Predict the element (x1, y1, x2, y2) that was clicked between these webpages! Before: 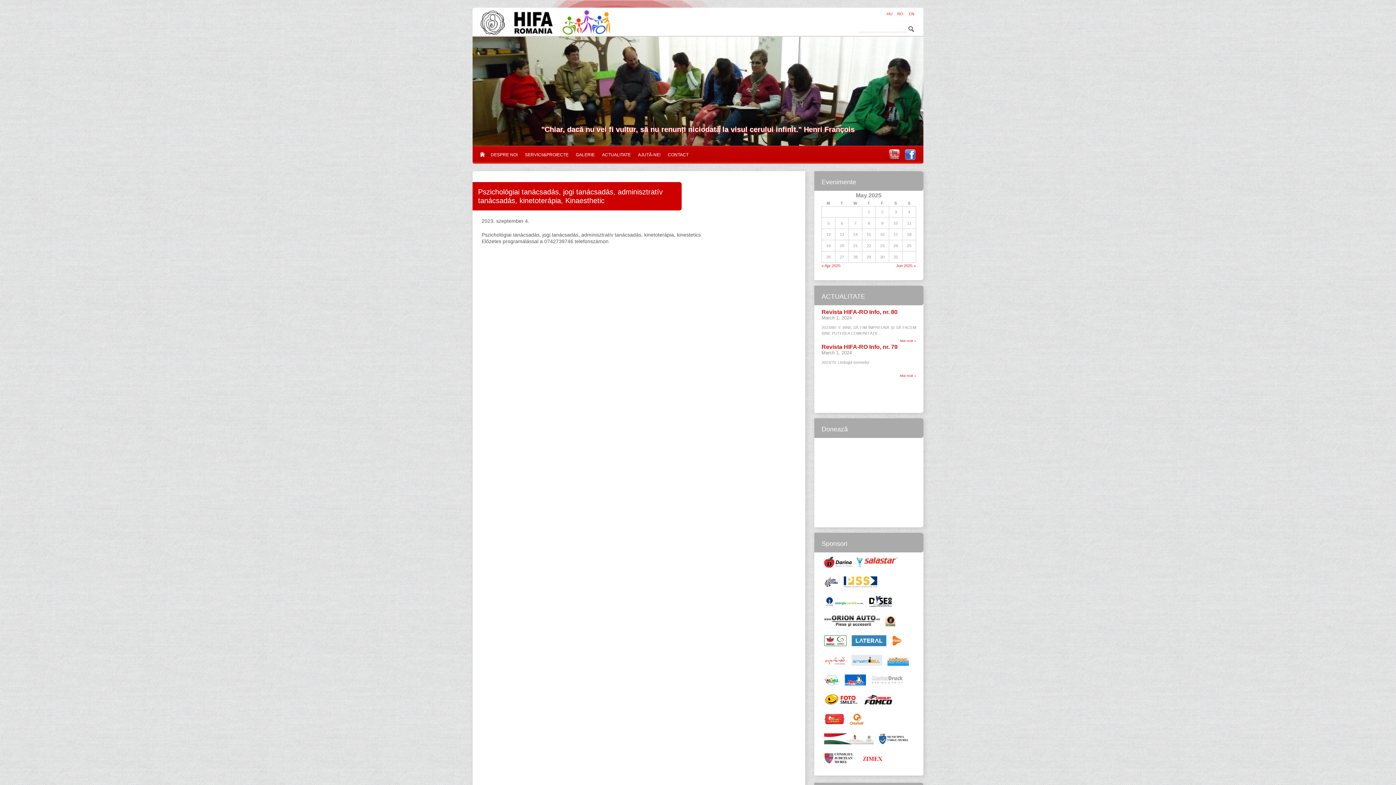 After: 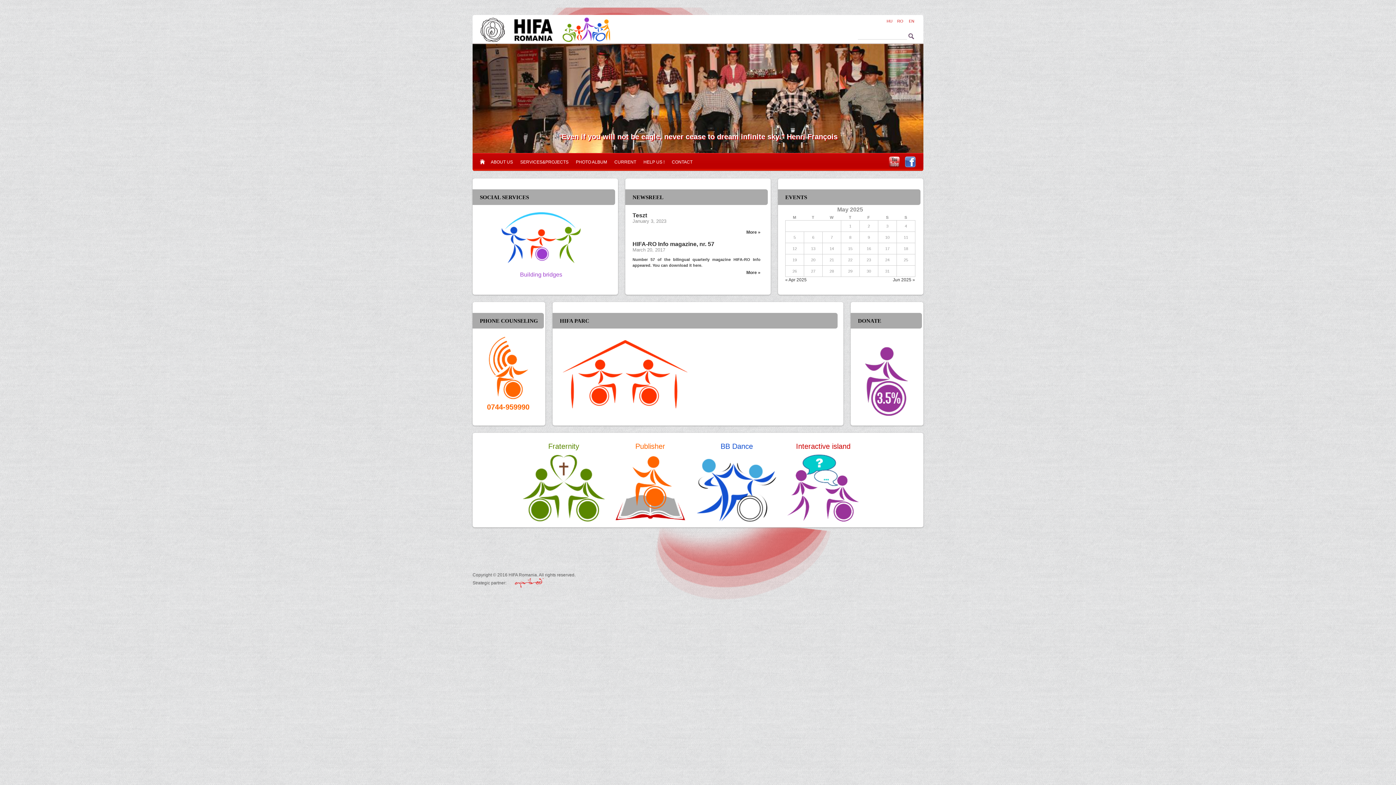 Action: label: EN bbox: (903, 11, 914, 16)